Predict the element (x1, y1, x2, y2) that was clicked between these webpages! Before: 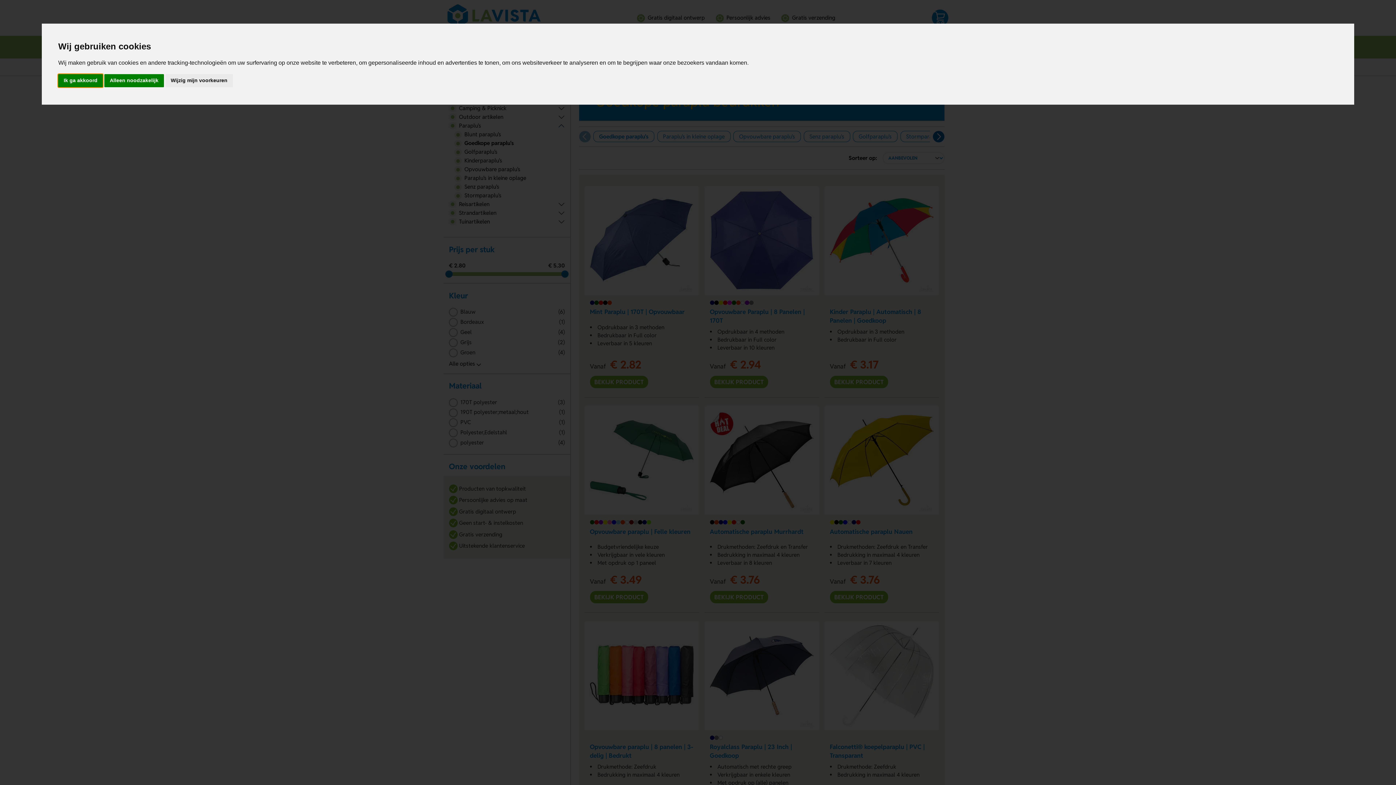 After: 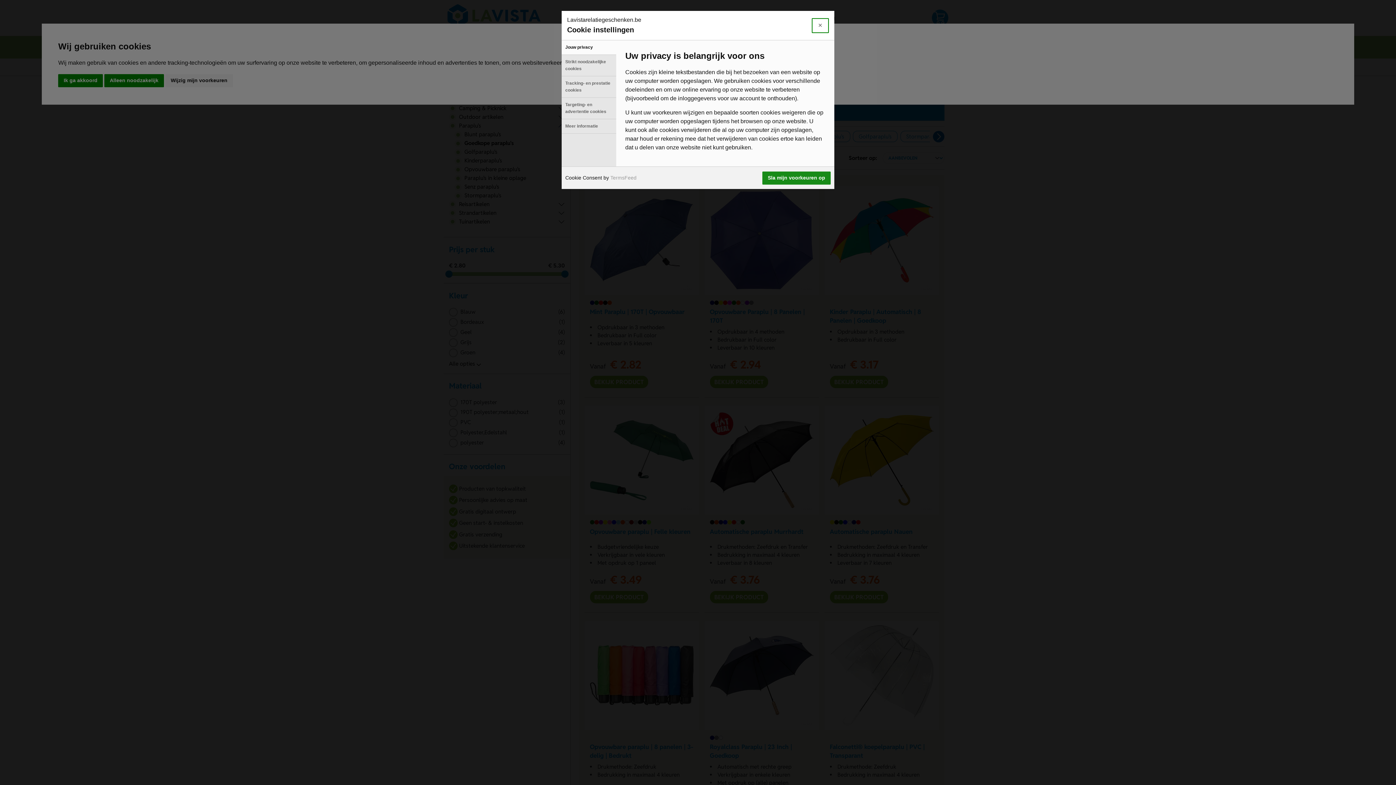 Action: label: Wijzig mijn voorkeuren bbox: (165, 74, 232, 87)